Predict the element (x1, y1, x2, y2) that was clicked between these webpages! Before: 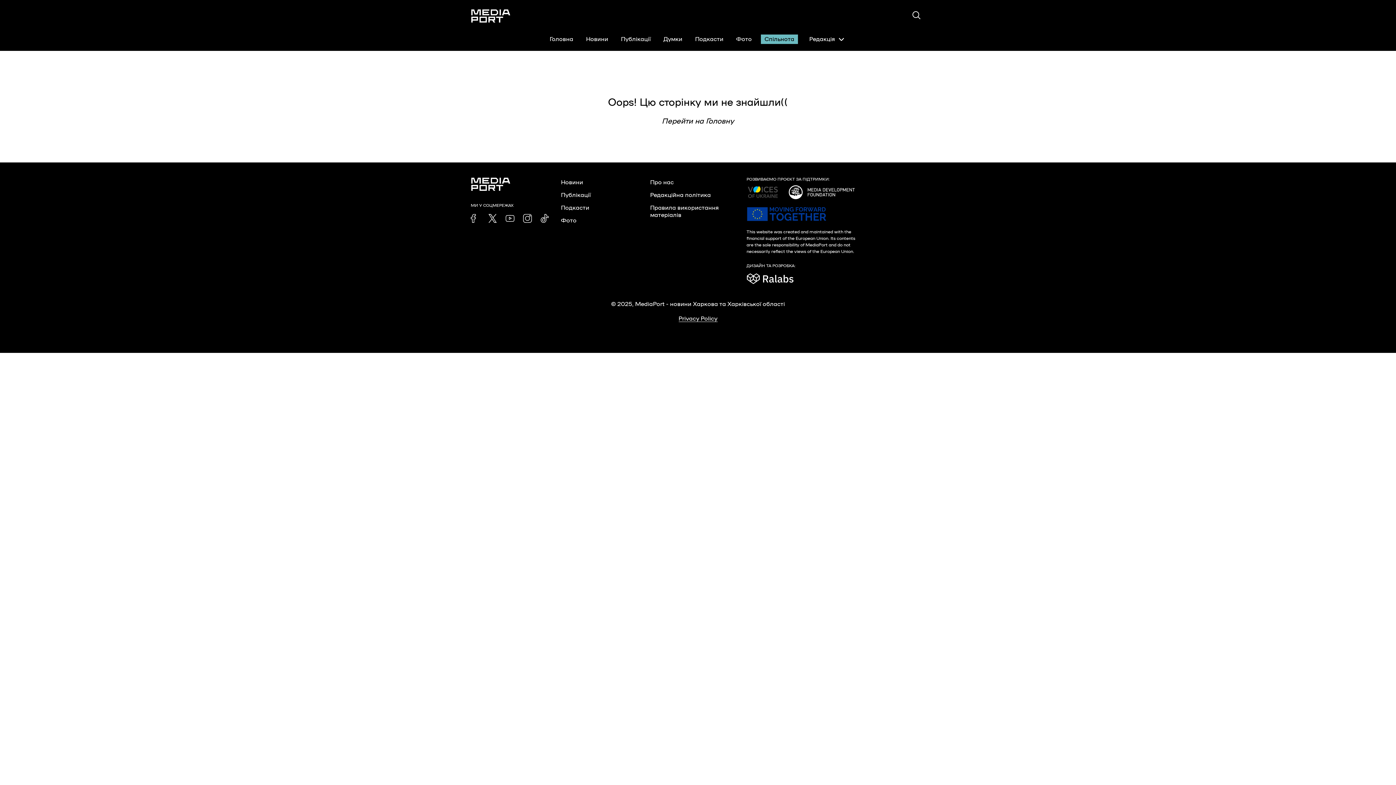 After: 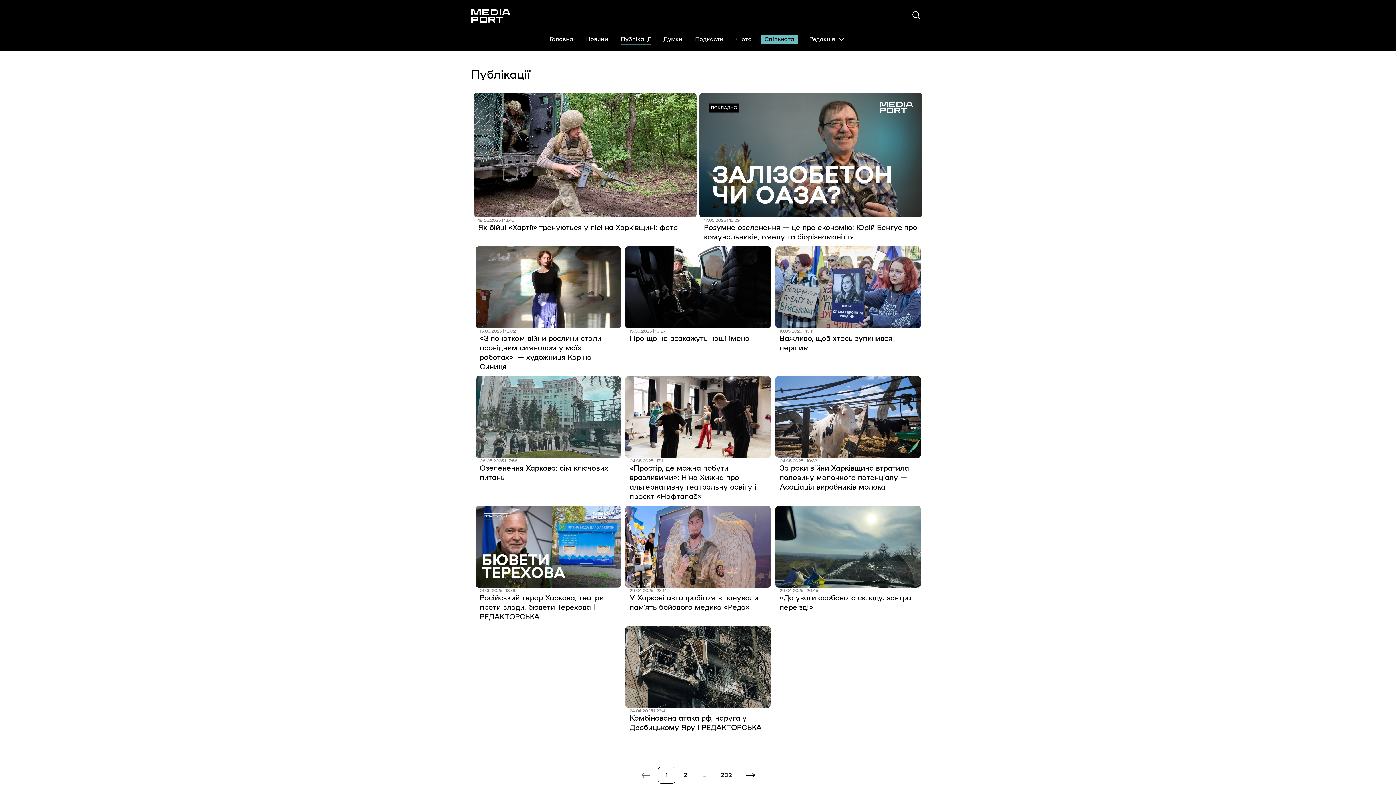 Action: bbox: (617, 34, 654, 44) label: Публікації